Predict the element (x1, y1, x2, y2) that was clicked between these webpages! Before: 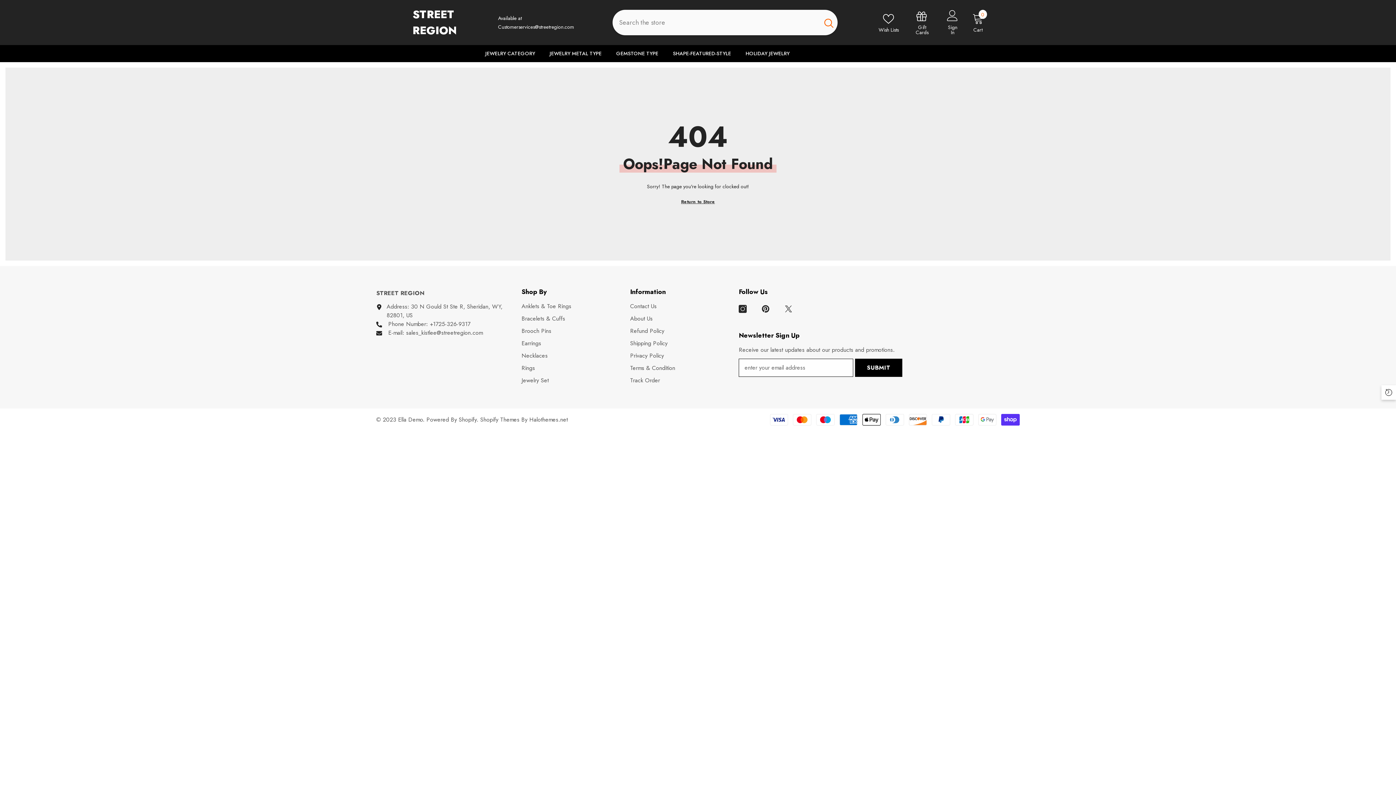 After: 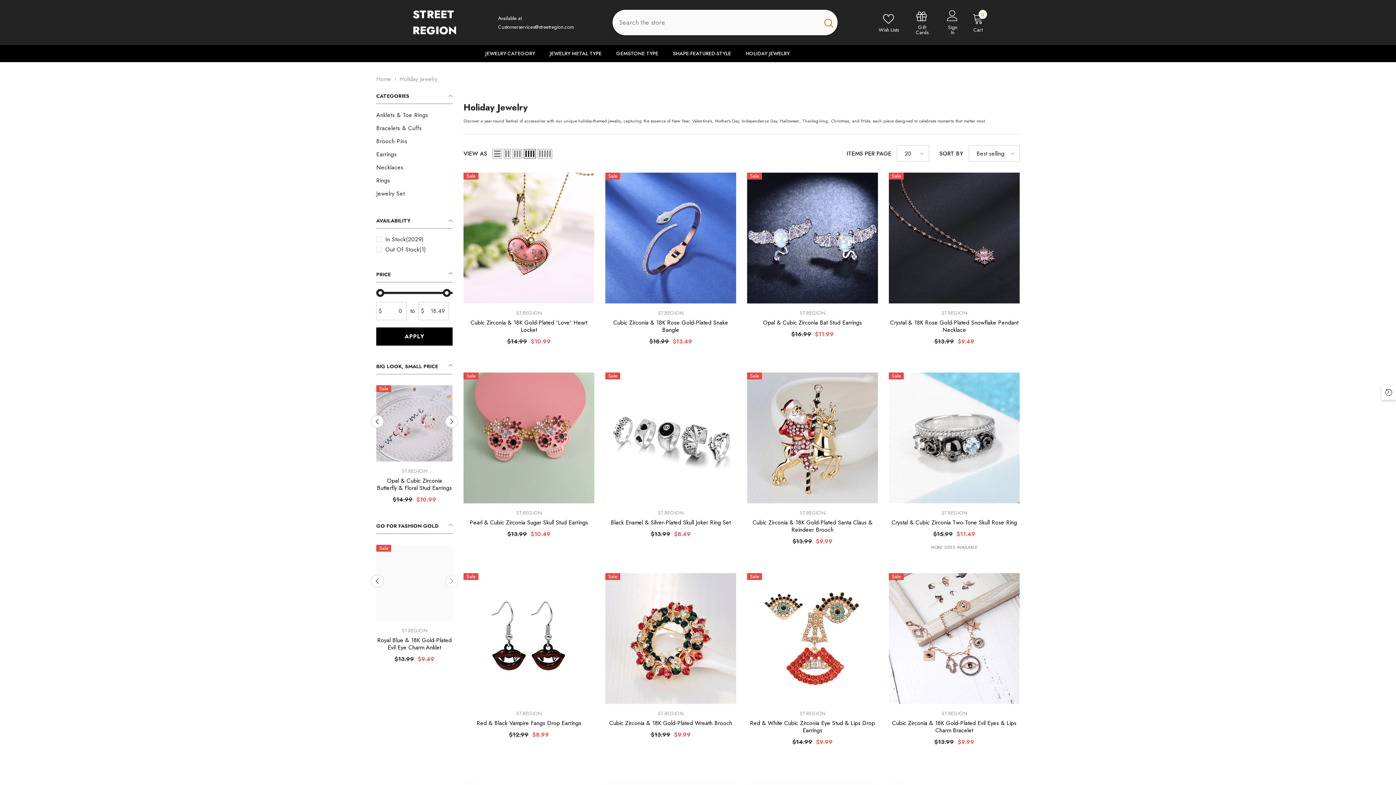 Action: bbox: (738, 49, 797, 62) label: HOLIDAY JEWELRY